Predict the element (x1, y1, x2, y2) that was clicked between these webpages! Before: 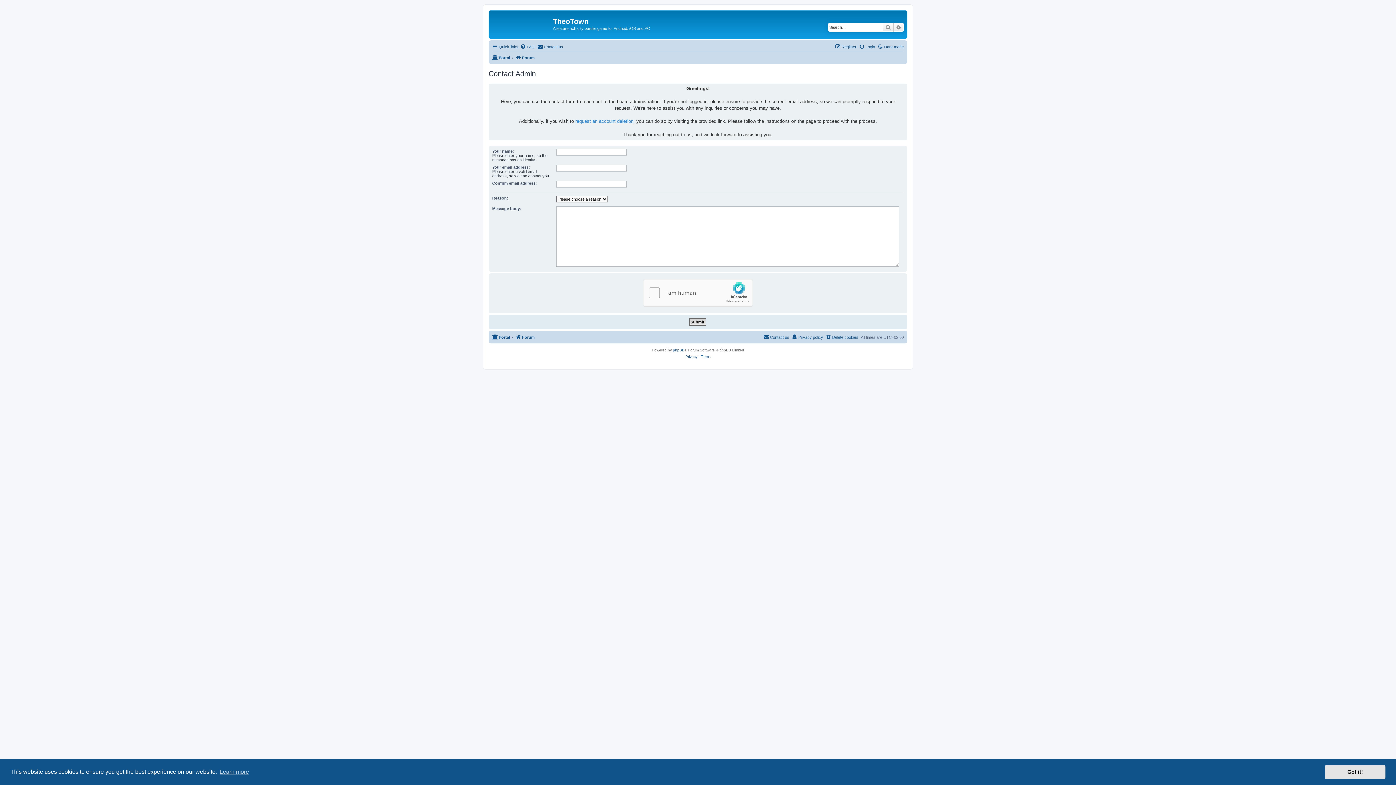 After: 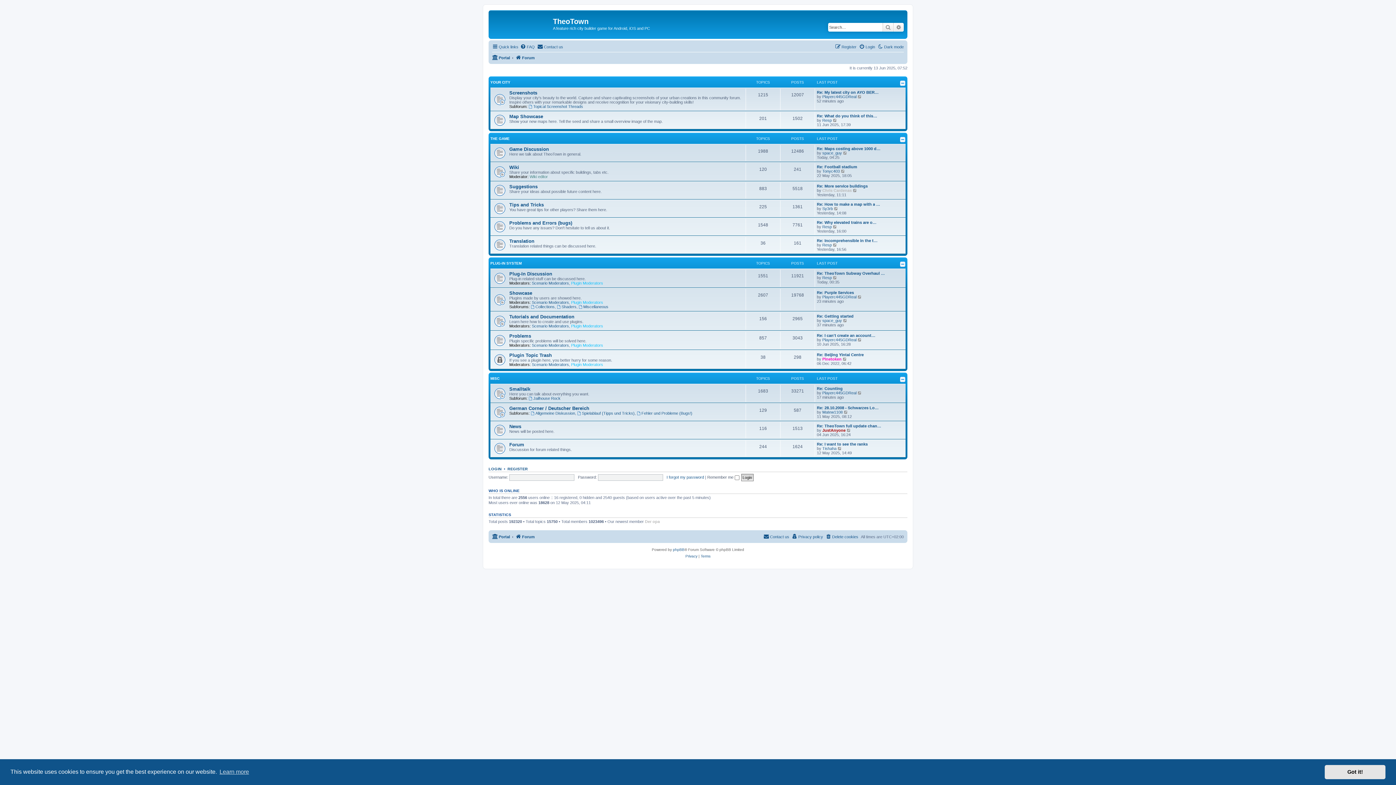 Action: label: Forum bbox: (515, 332, 534, 341)